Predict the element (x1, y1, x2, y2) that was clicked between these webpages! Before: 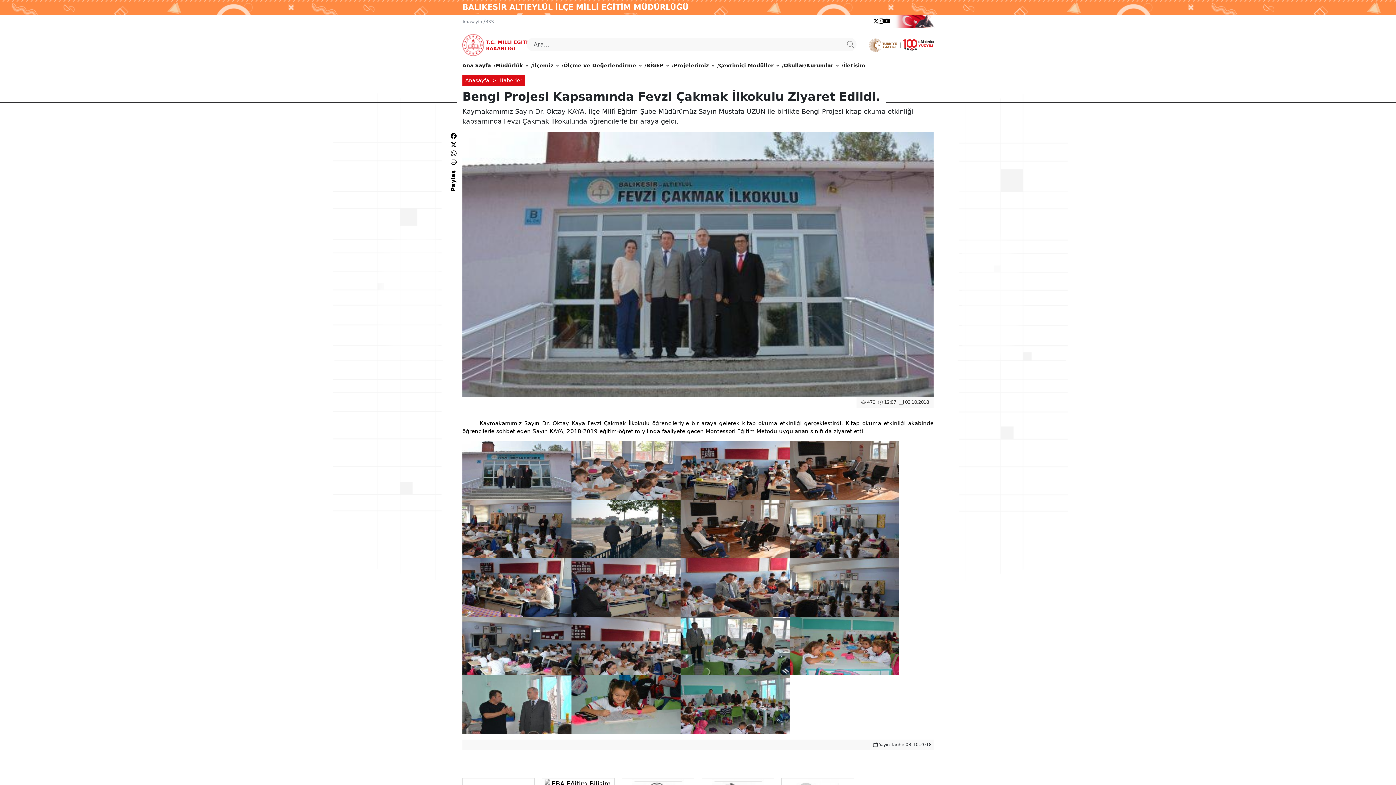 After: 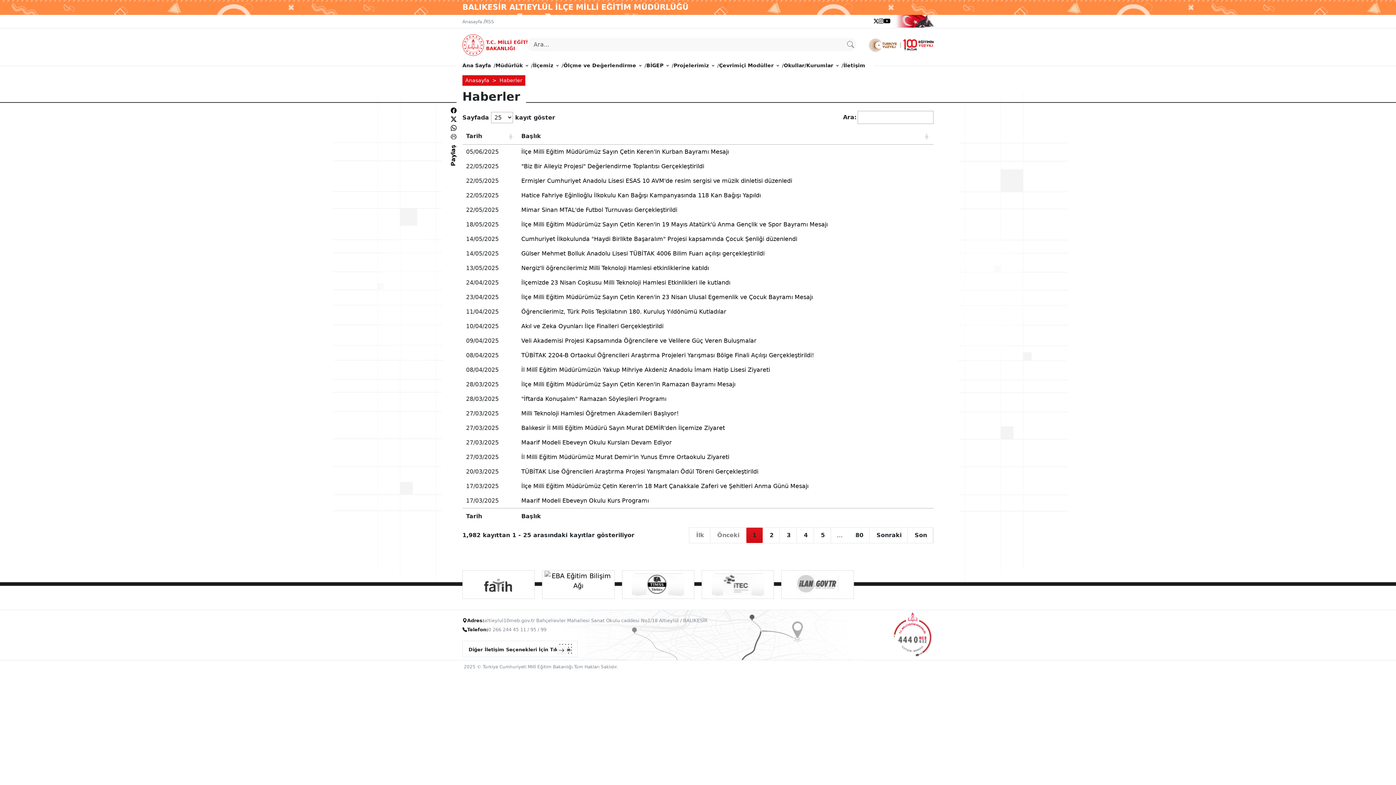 Action: label: Haberler bbox: (499, 77, 522, 83)